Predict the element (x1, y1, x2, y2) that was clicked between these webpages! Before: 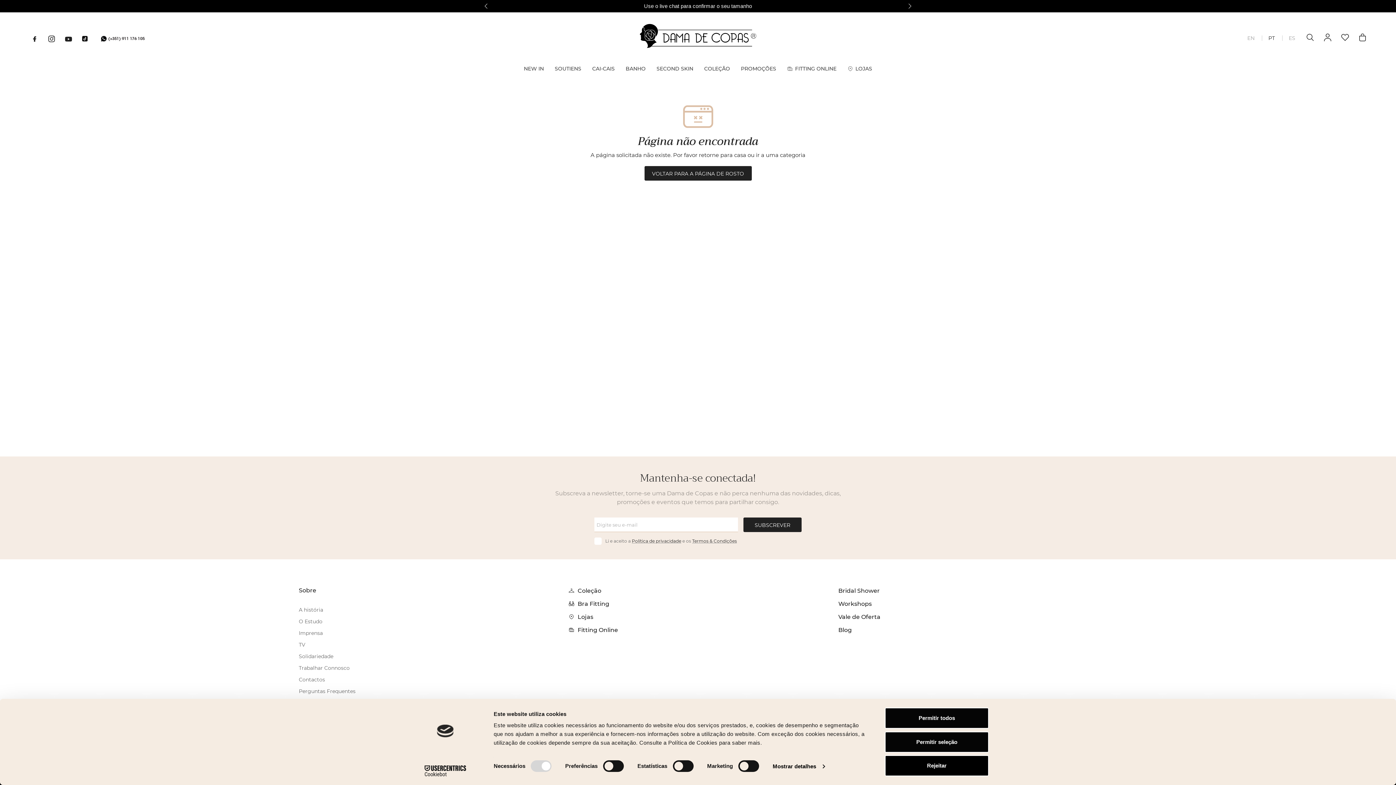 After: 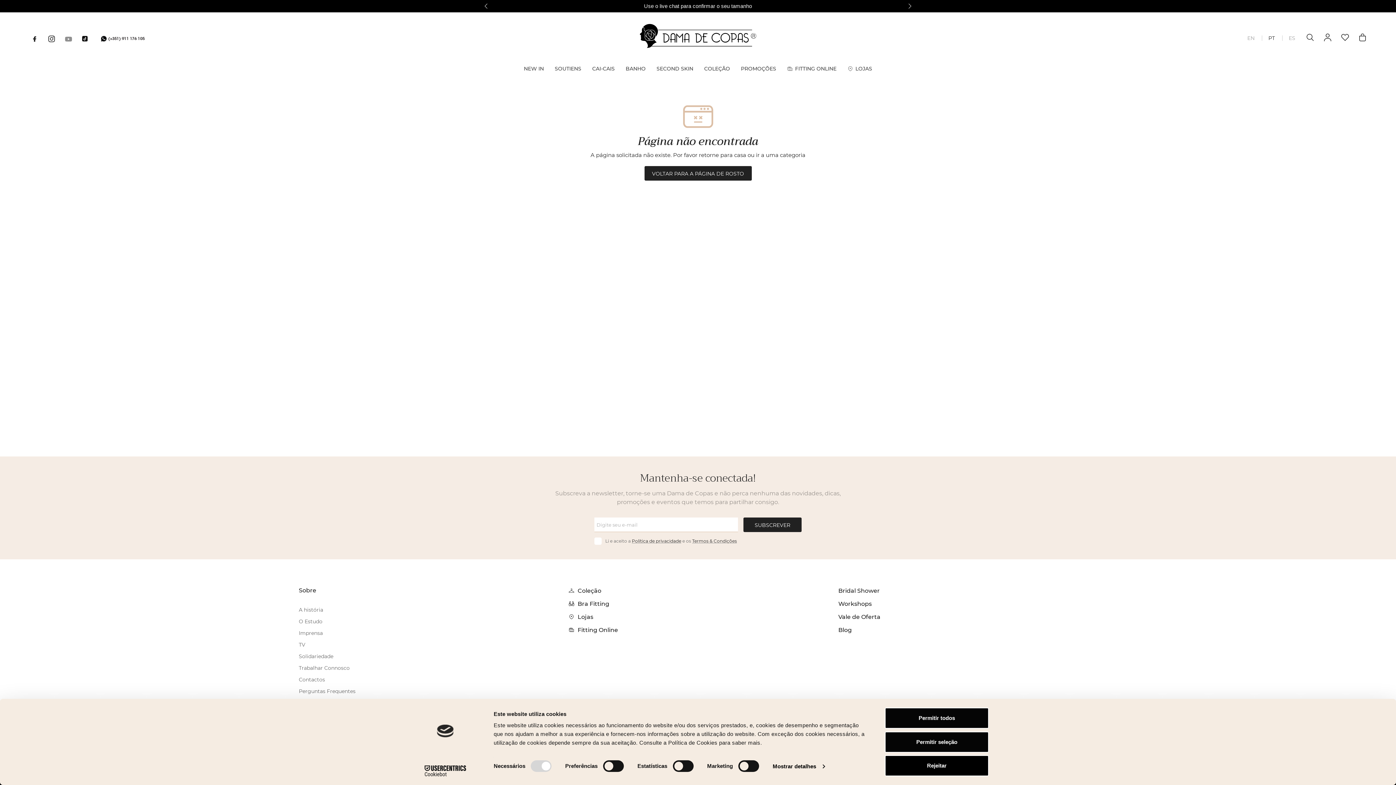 Action: bbox: (62, 33, 74, 44)